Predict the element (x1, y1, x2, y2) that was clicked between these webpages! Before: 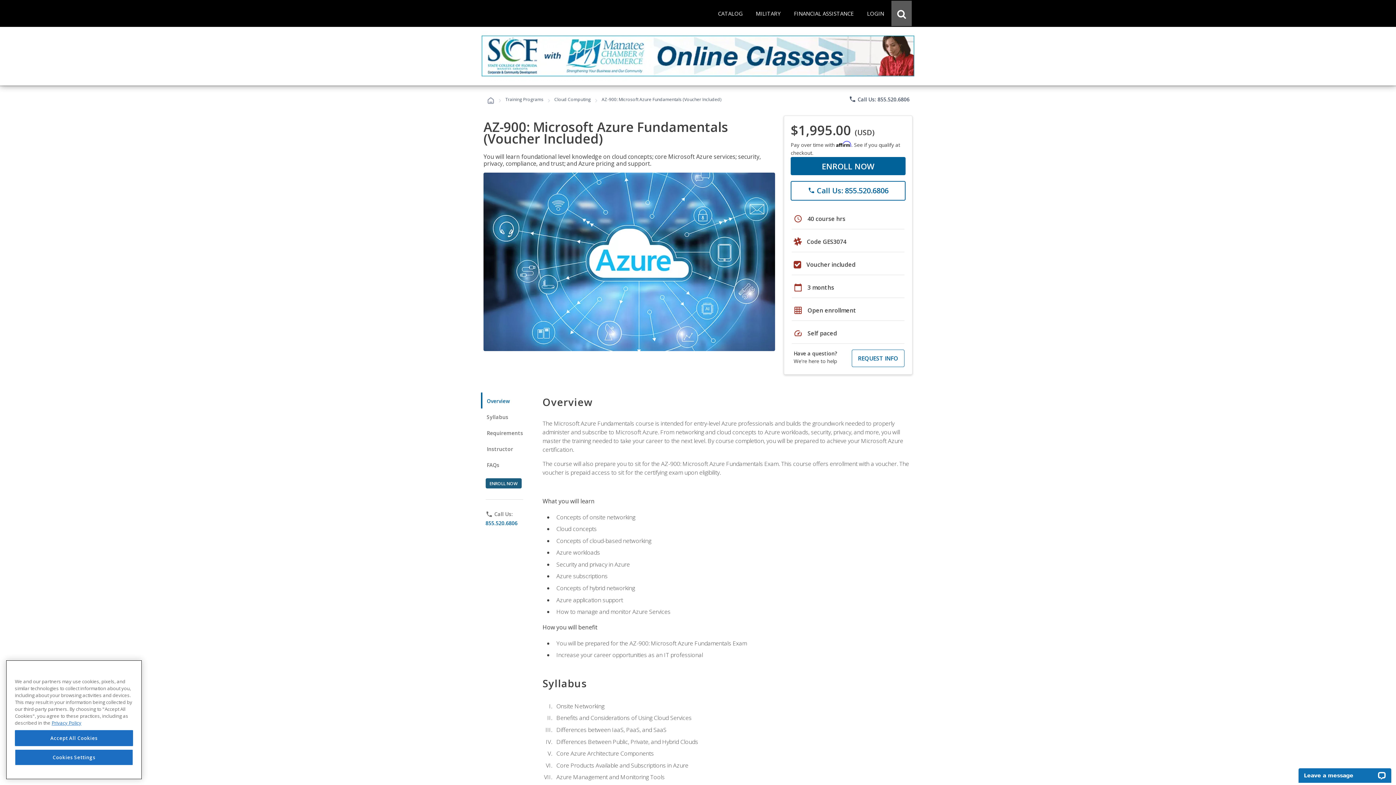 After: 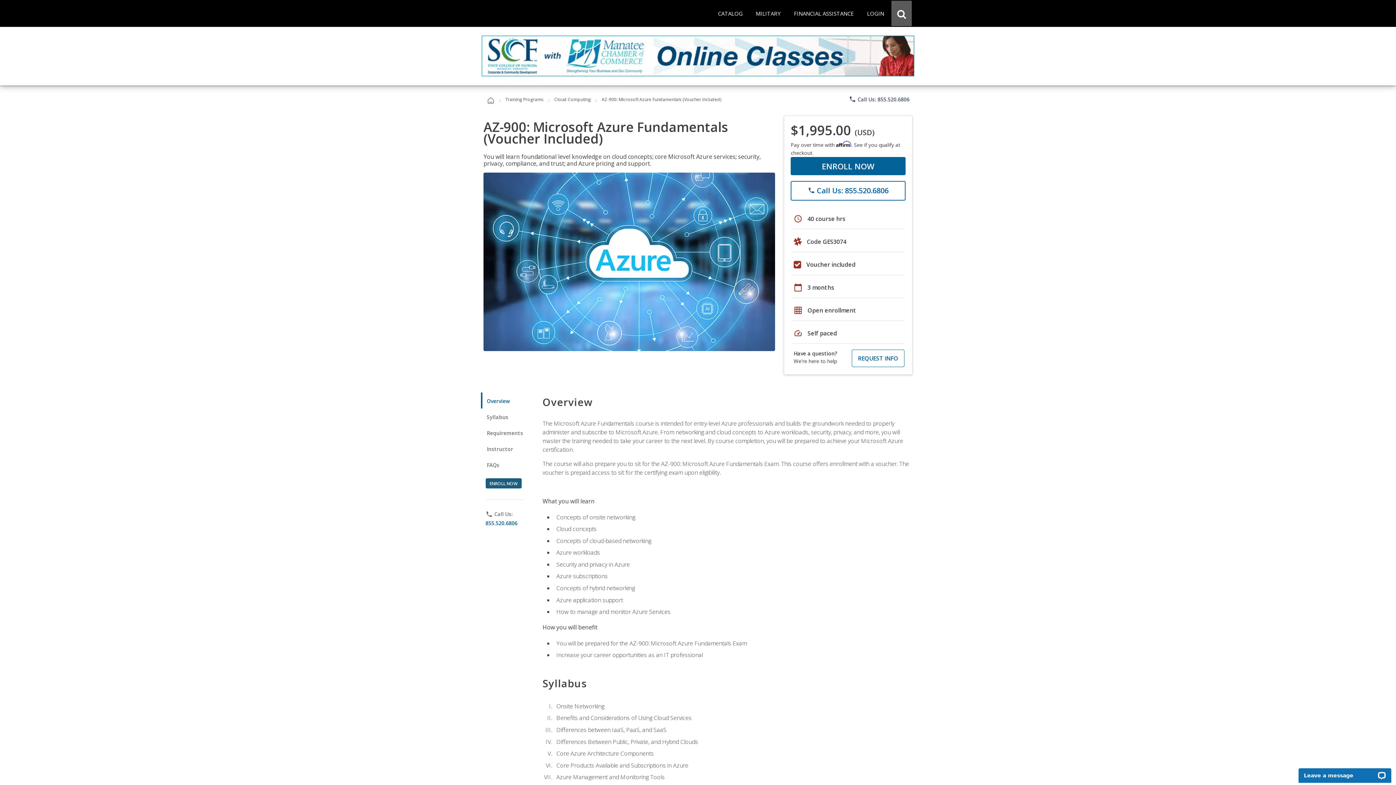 Action: label: Accept All Cookies bbox: (14, 730, 133, 746)